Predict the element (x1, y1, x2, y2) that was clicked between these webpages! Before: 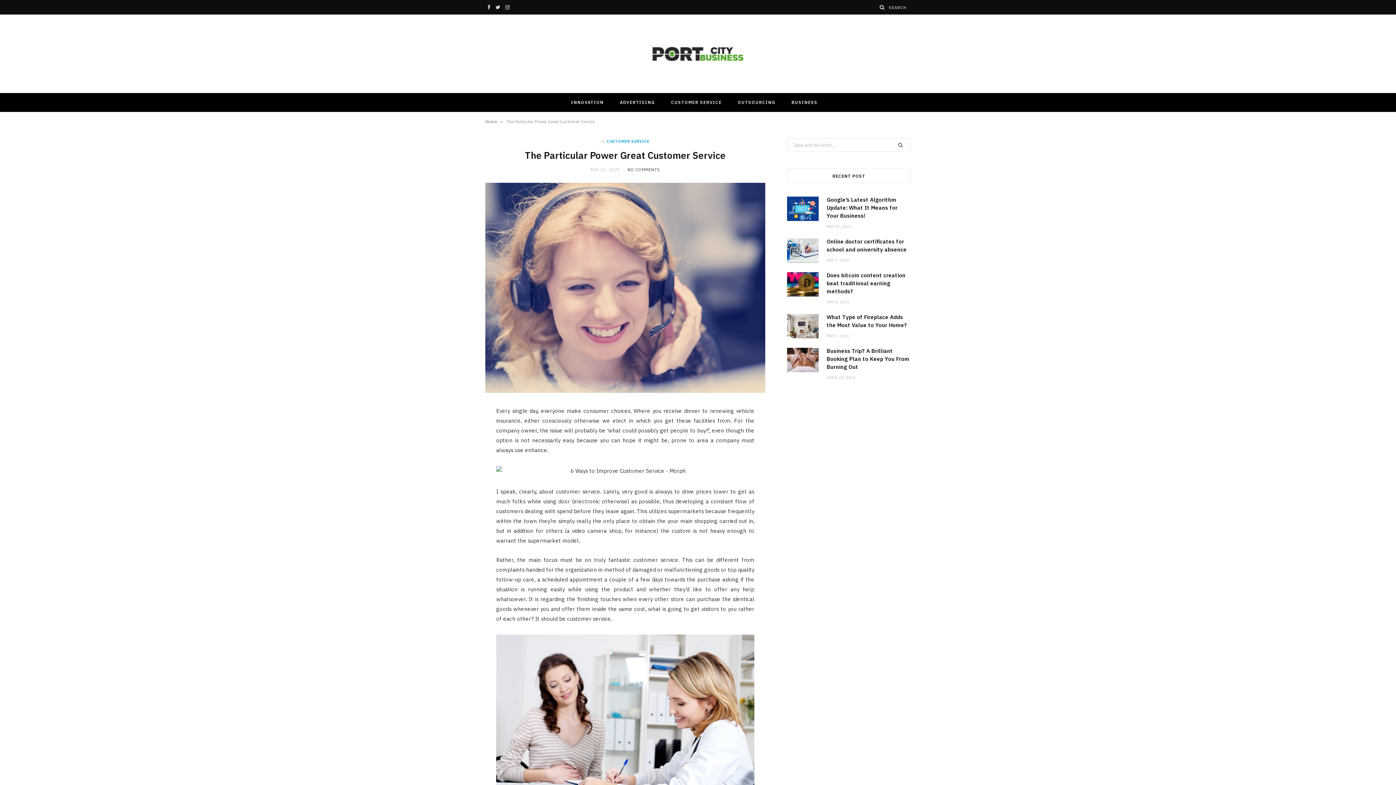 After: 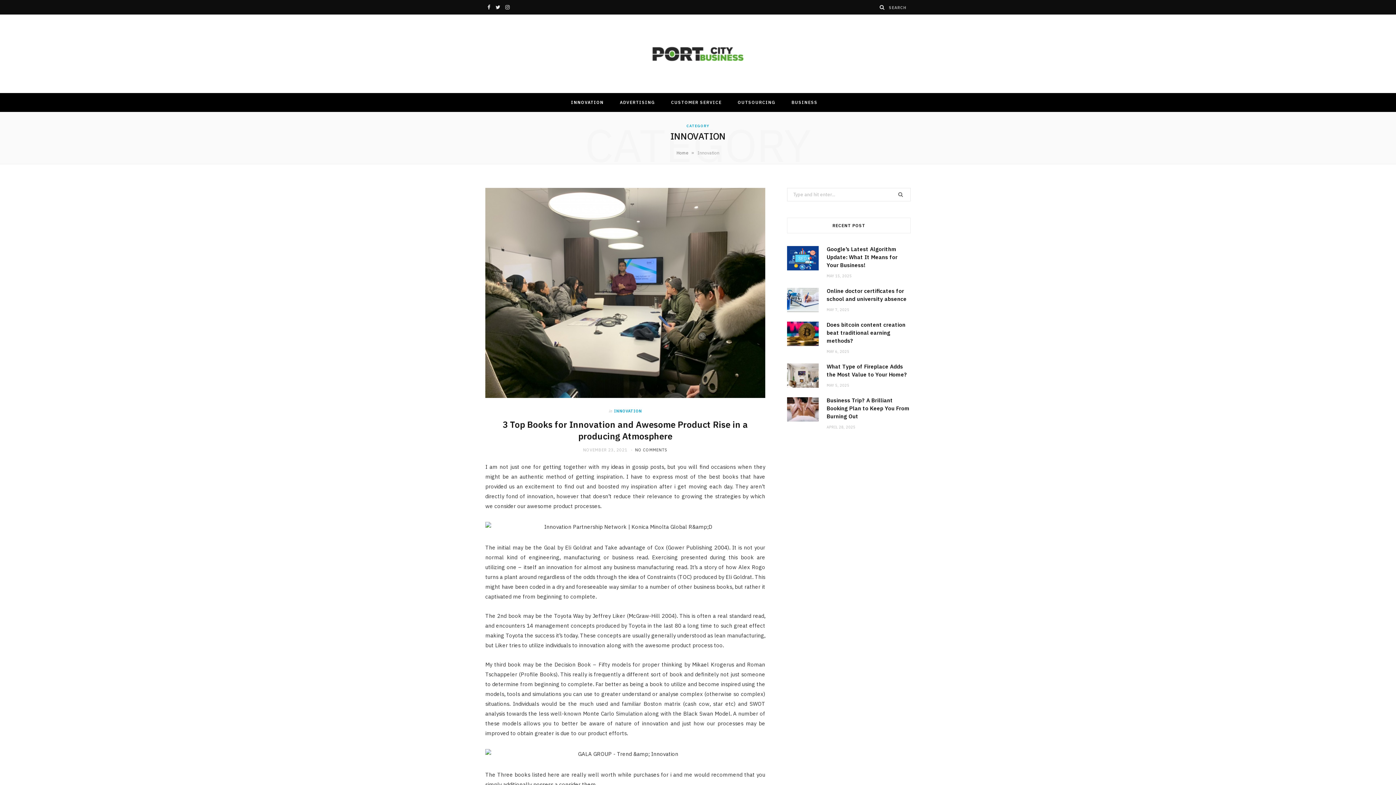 Action: bbox: (564, 93, 611, 112) label: INNOVATION